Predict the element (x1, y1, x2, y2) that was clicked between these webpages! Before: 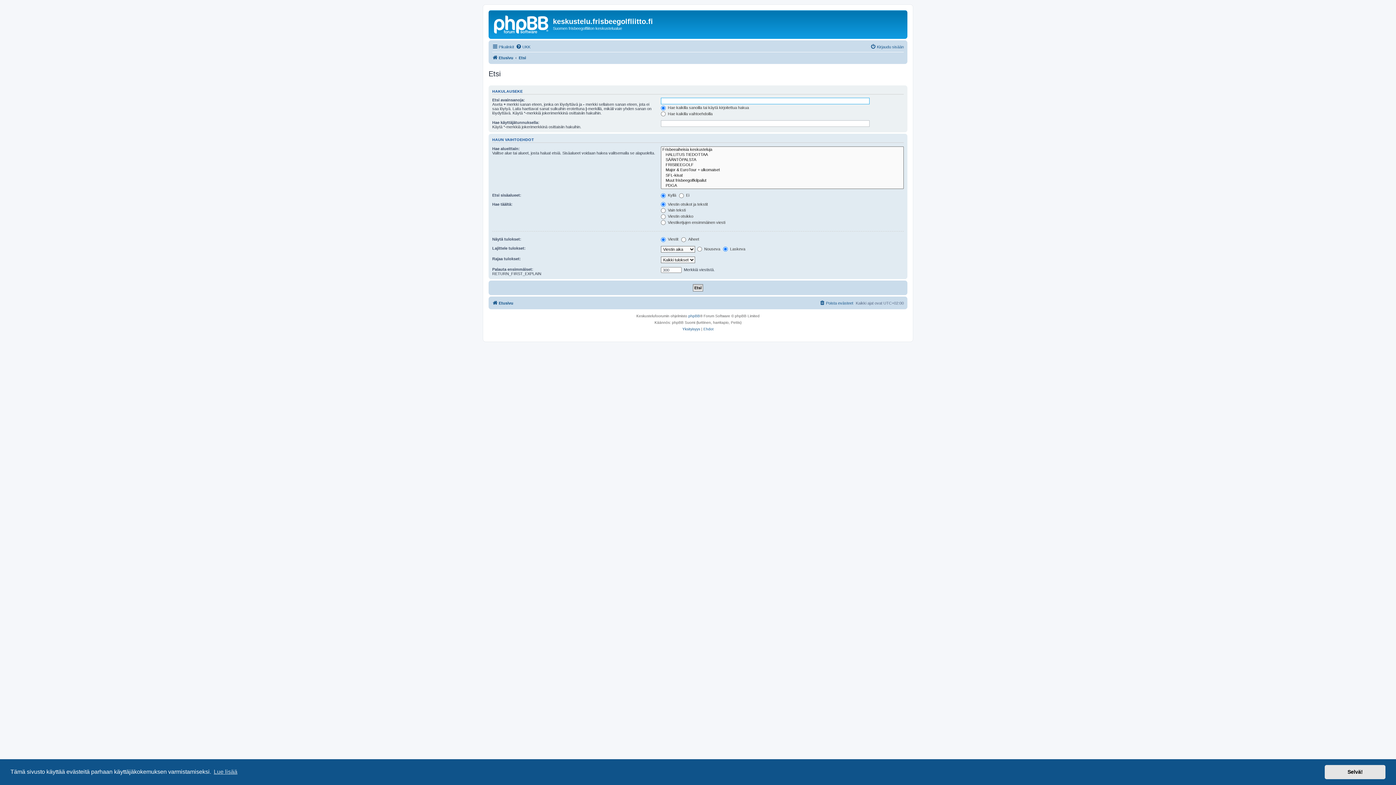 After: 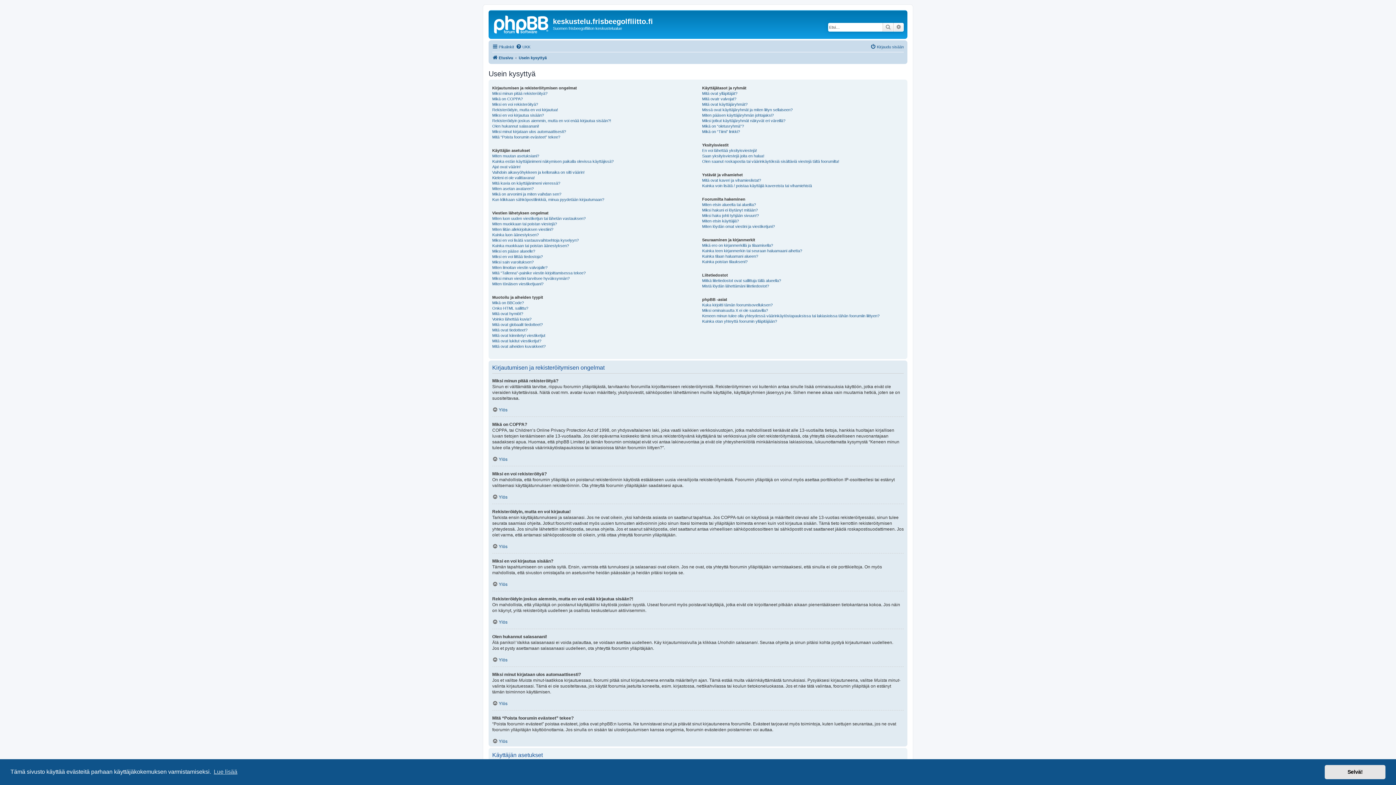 Action: label: UKK bbox: (516, 42, 530, 51)